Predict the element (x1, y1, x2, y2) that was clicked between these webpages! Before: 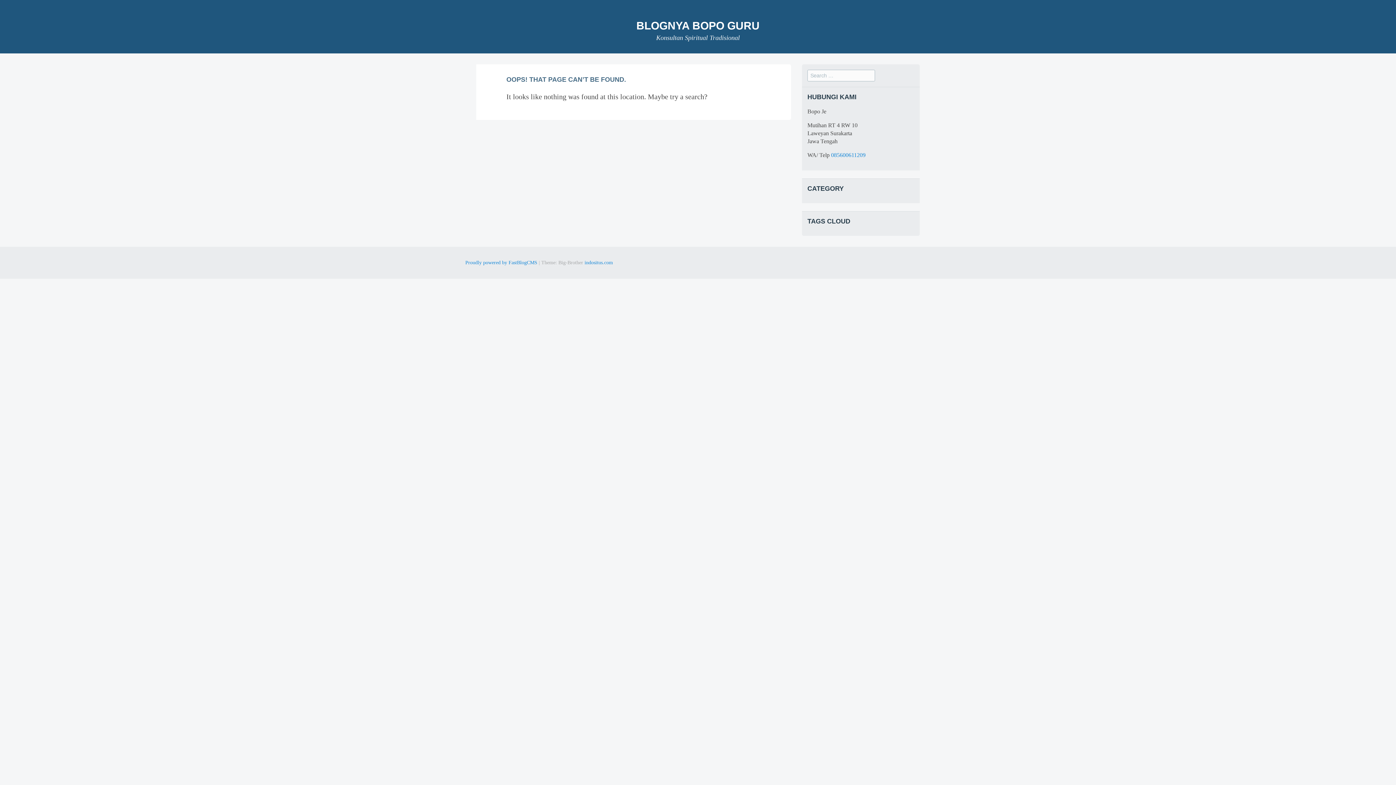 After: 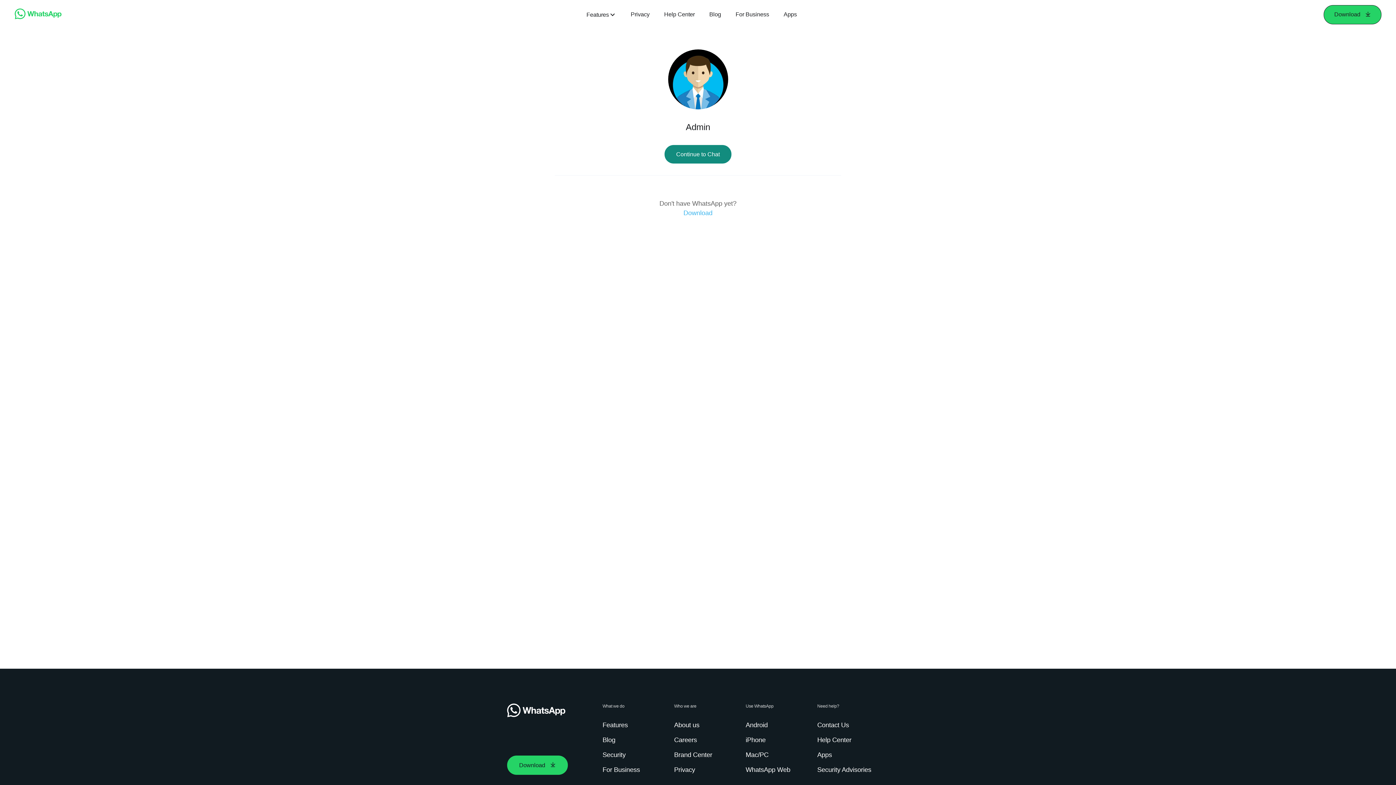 Action: label: 085600611209 bbox: (831, 152, 865, 158)